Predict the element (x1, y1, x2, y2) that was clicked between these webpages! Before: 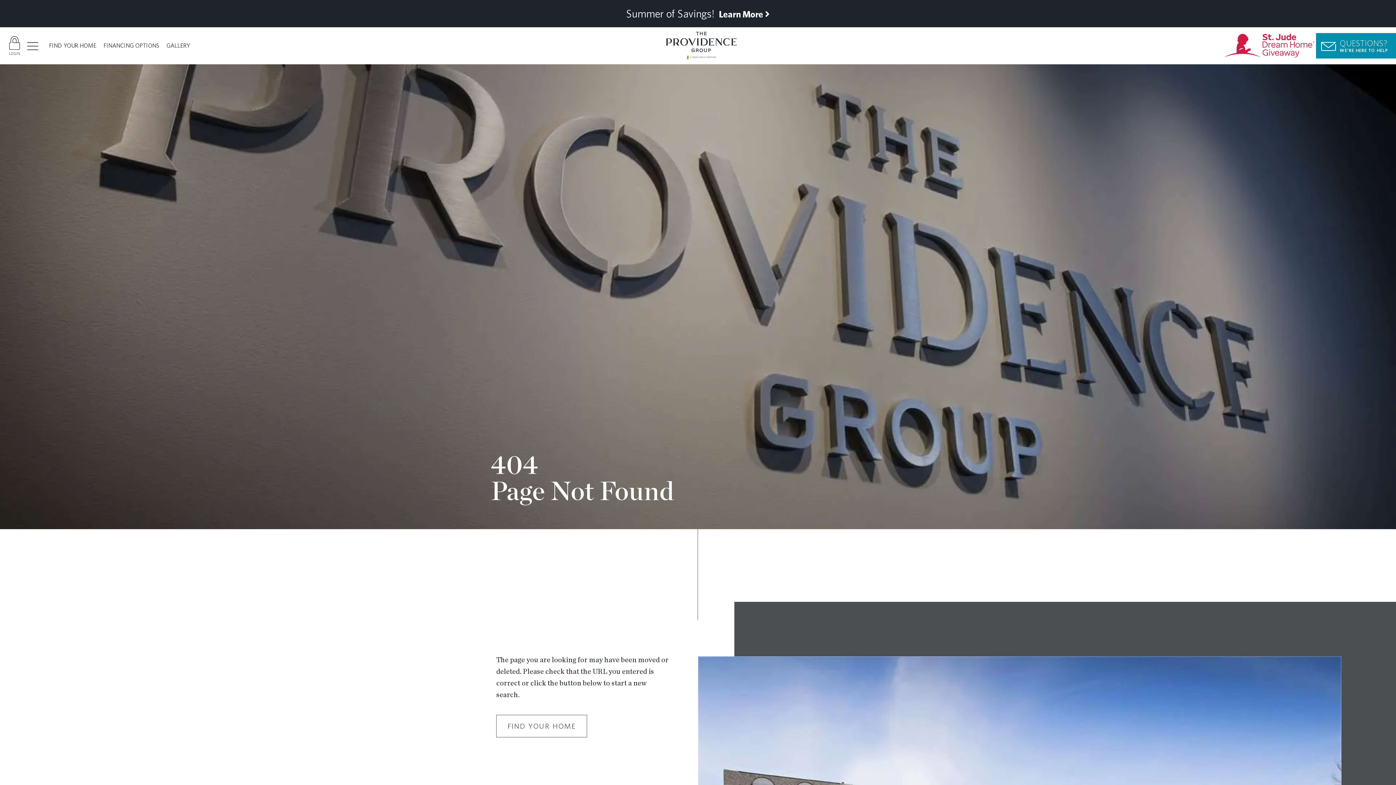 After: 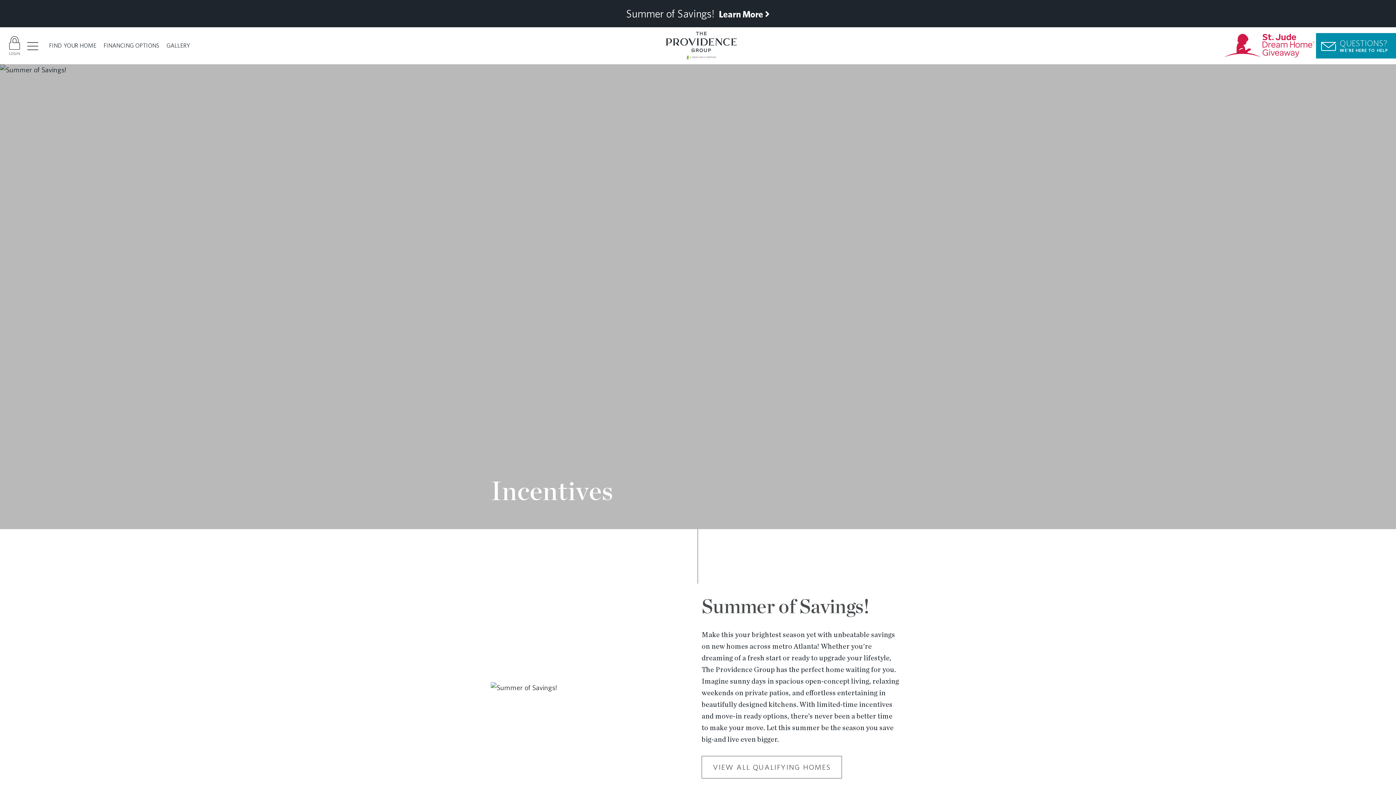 Action: bbox: (0, 0, 1396, 27) label: Summer of Savings! Learn More 